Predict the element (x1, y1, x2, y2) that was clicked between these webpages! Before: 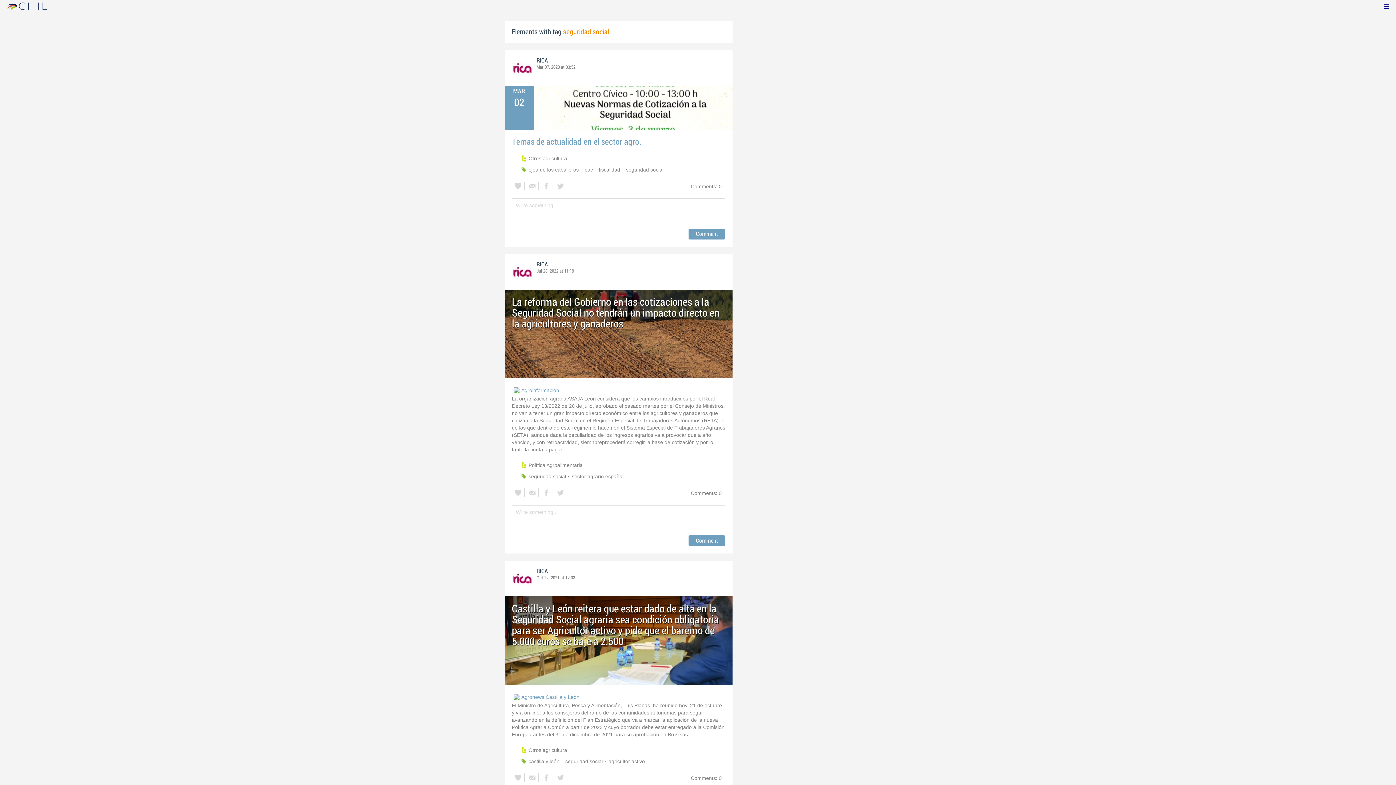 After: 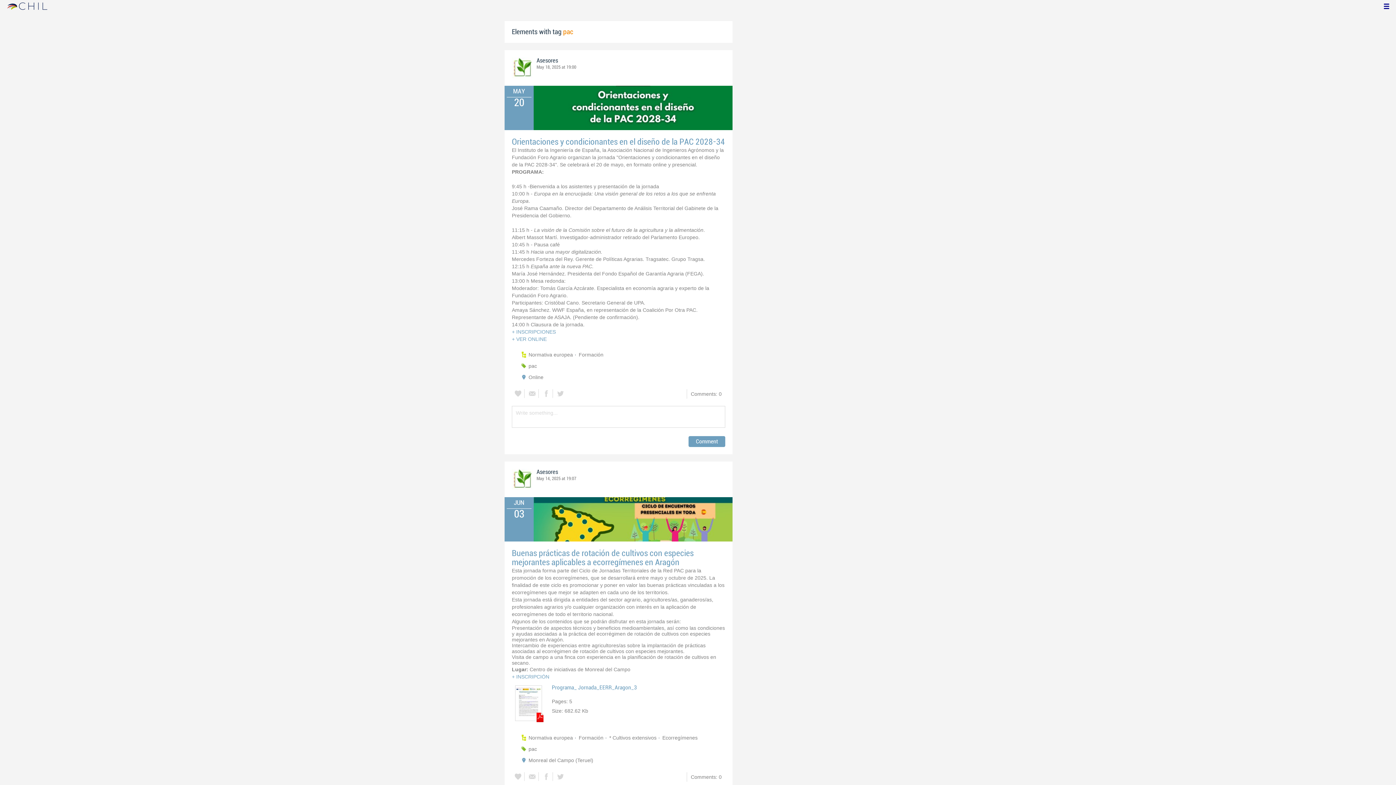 Action: label: pac bbox: (584, 165, 596, 174)